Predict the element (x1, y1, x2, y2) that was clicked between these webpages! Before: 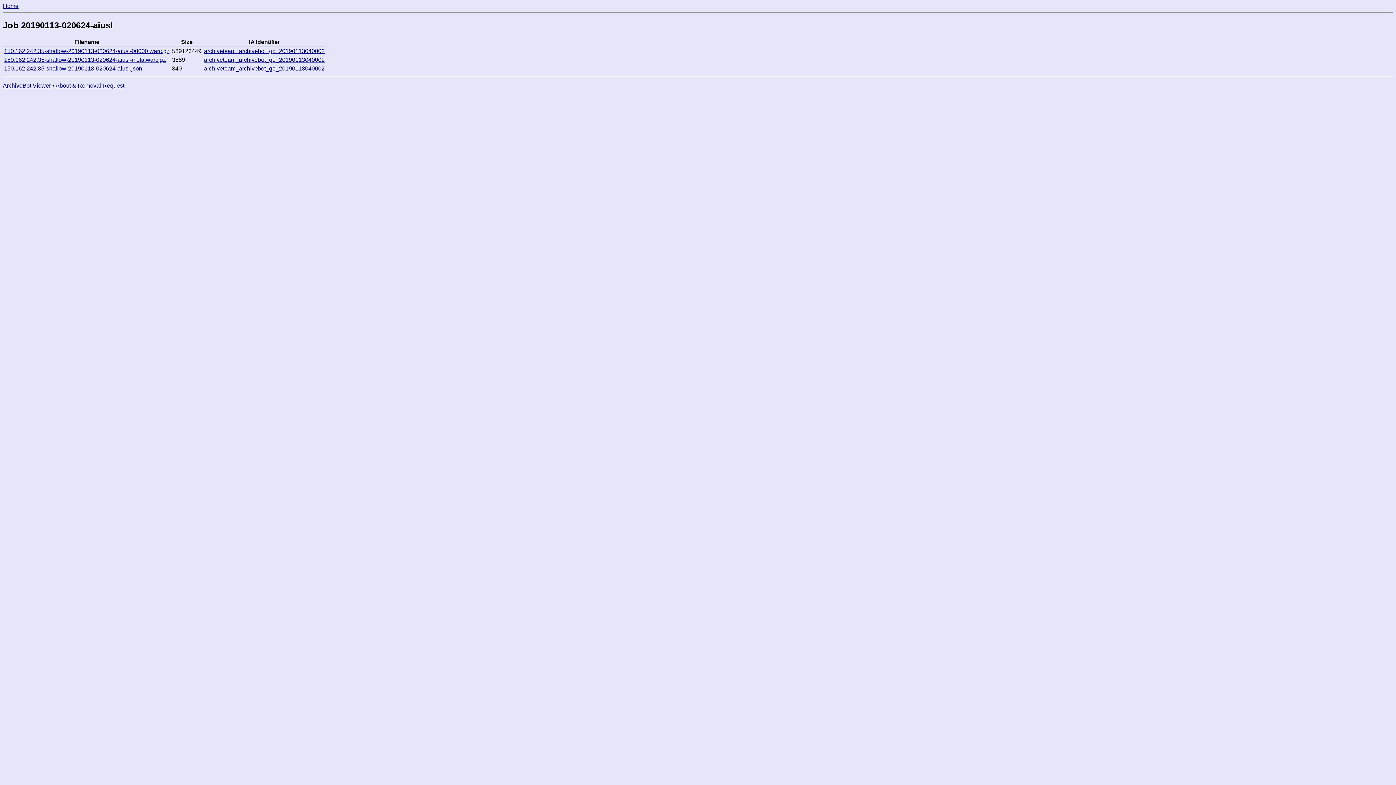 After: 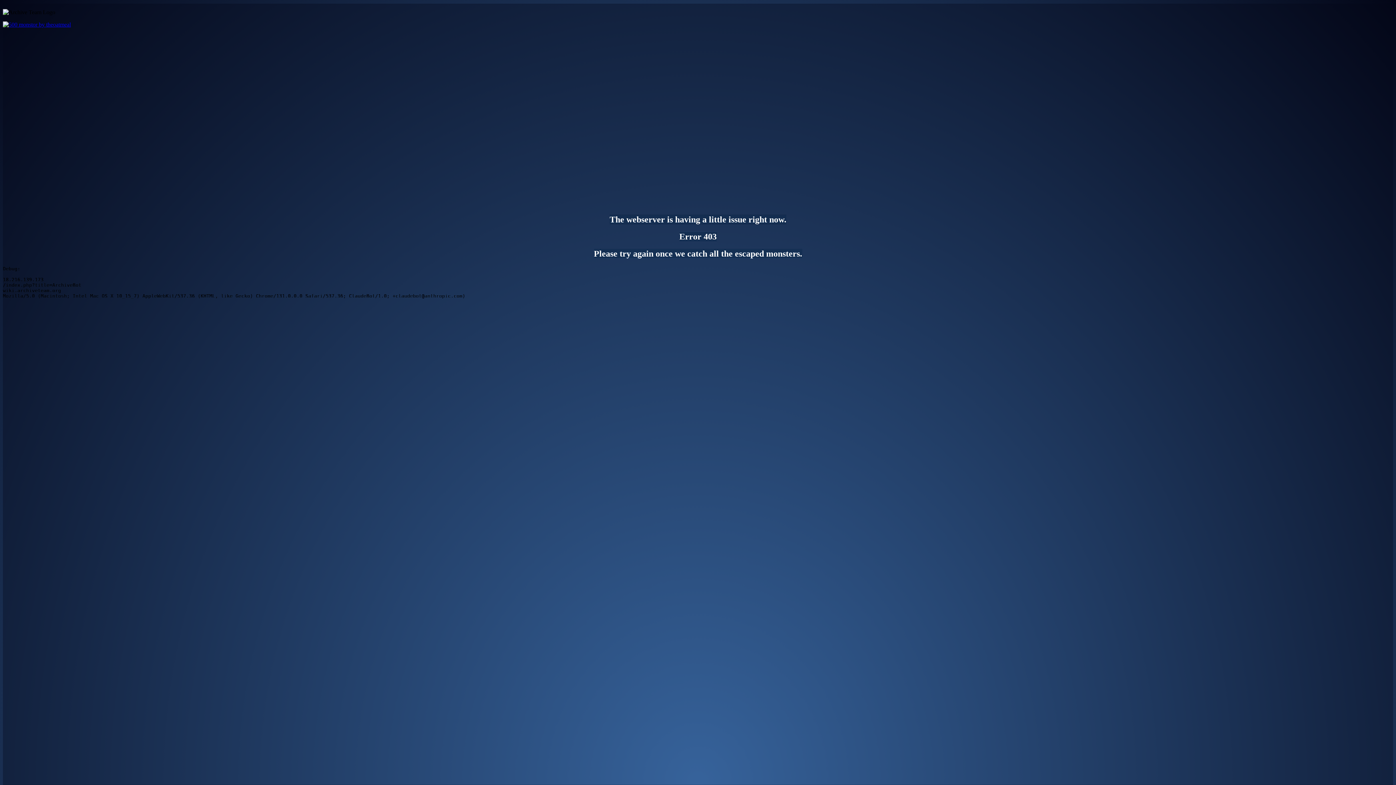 Action: bbox: (2, 82, 50, 88) label: ArchiveBot Viewer